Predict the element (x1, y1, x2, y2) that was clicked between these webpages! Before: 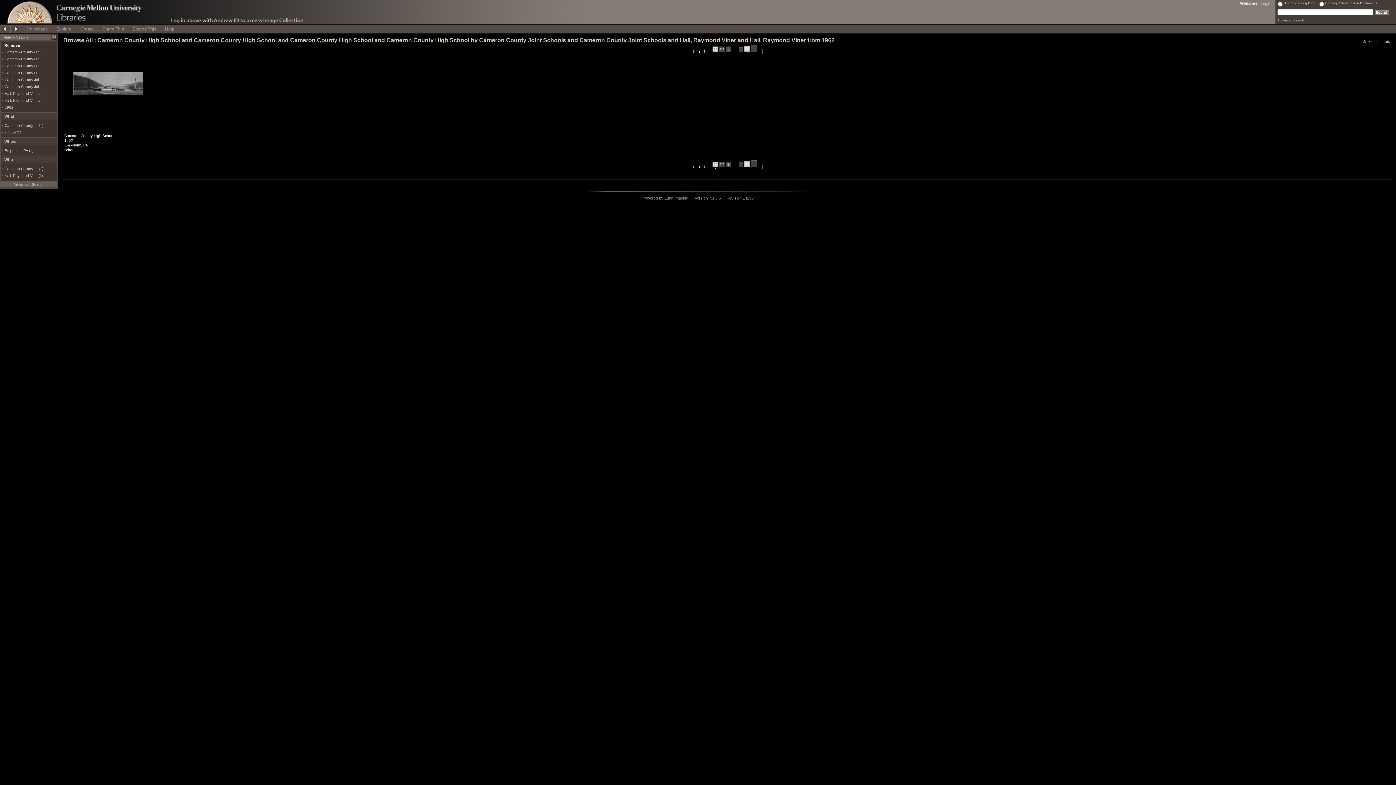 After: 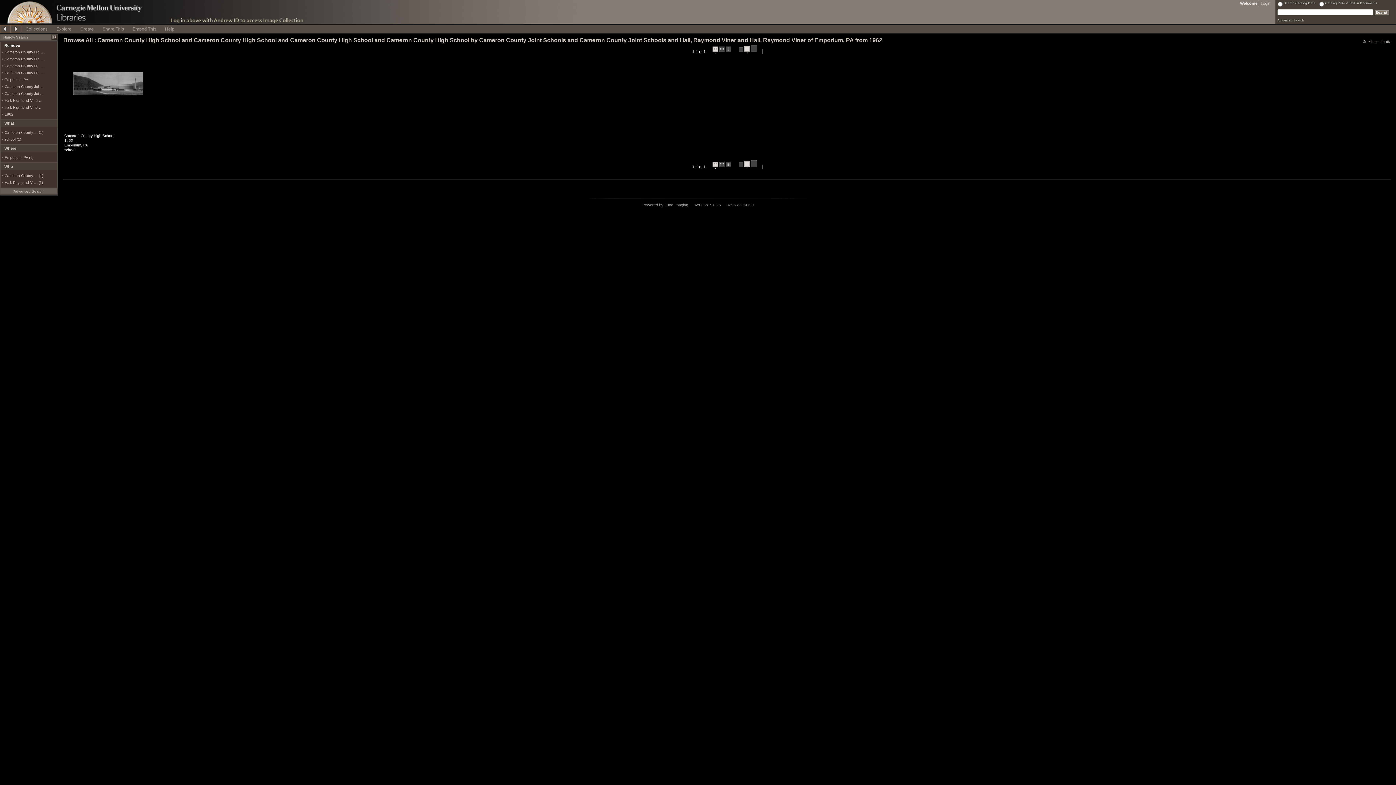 Action: bbox: (4, 148, 33, 152) label: Emporium, PA (1)